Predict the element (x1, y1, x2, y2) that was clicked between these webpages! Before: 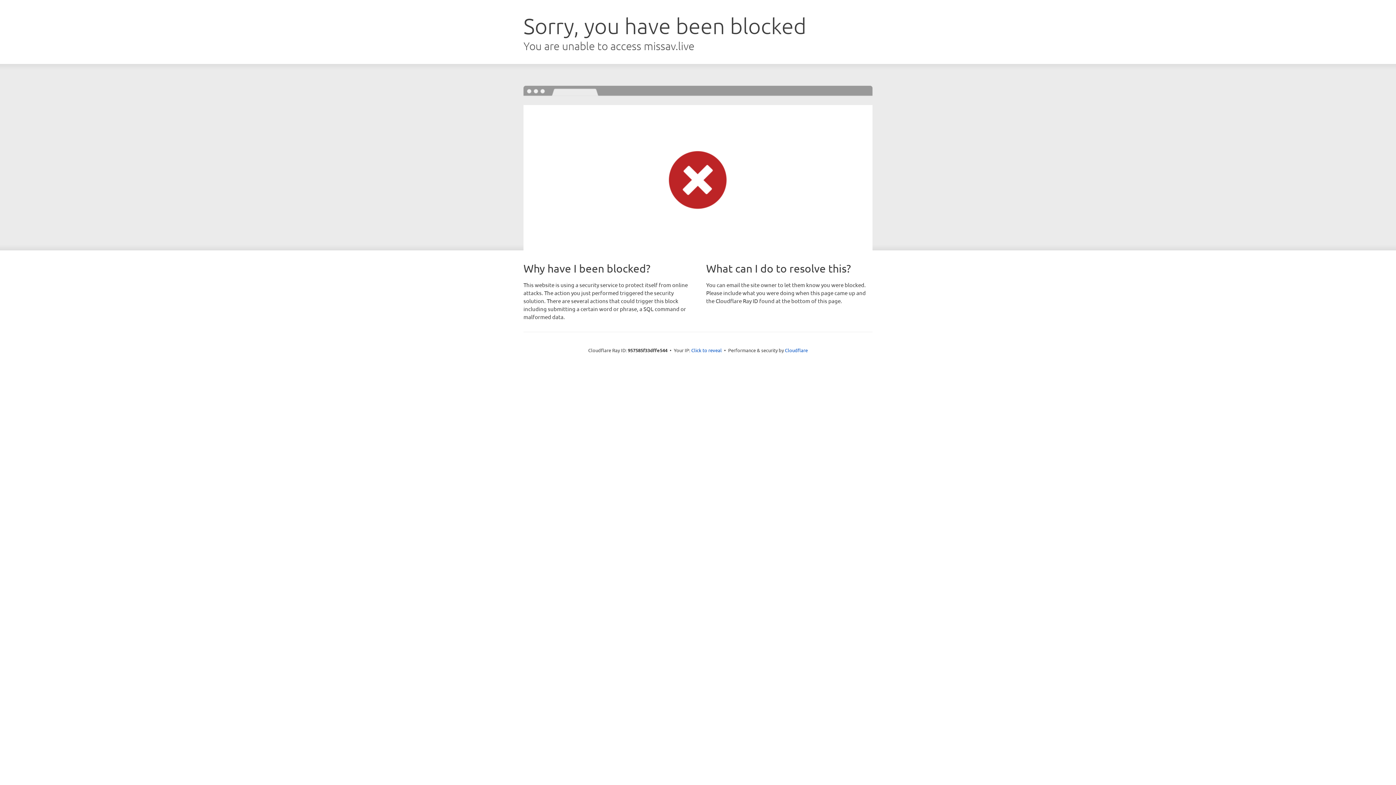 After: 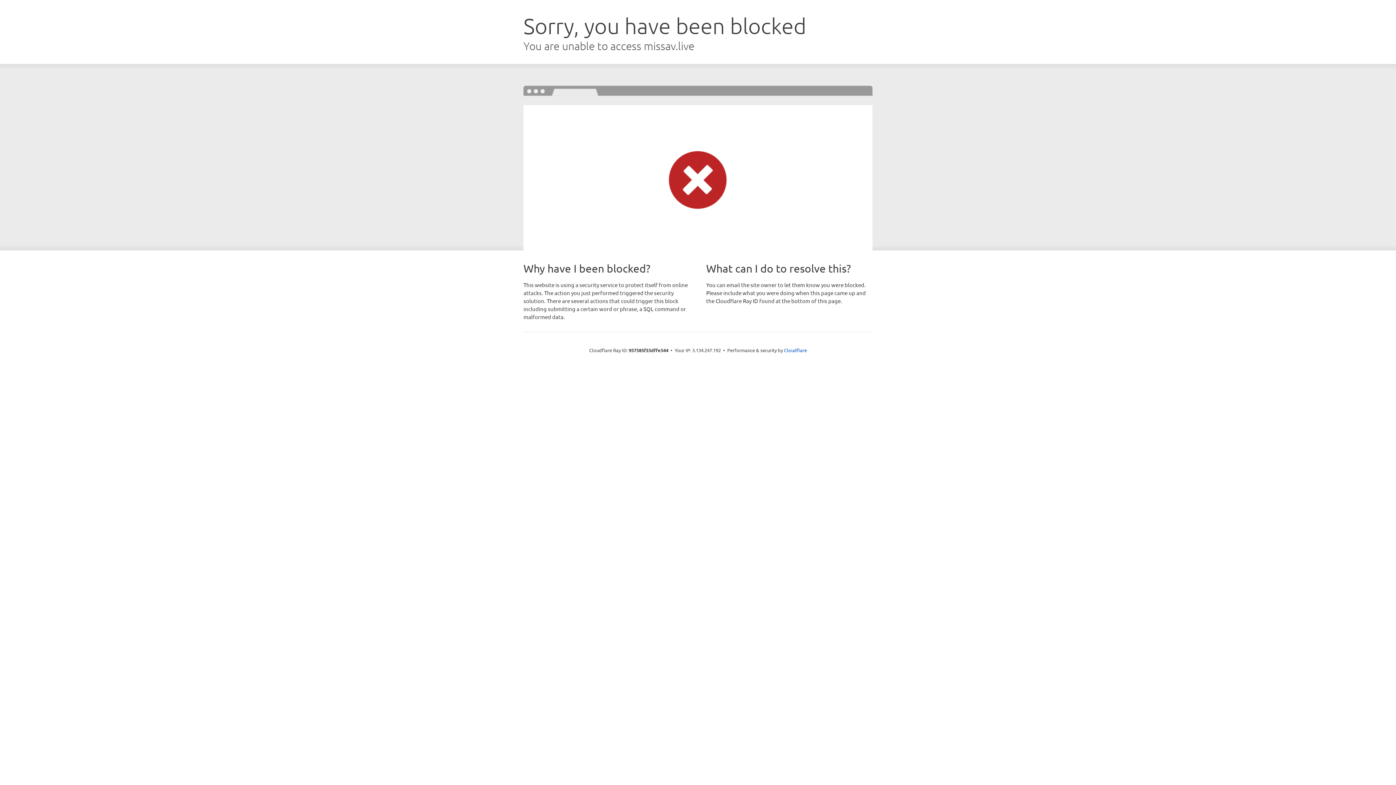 Action: label: Click to reveal bbox: (691, 346, 722, 353)